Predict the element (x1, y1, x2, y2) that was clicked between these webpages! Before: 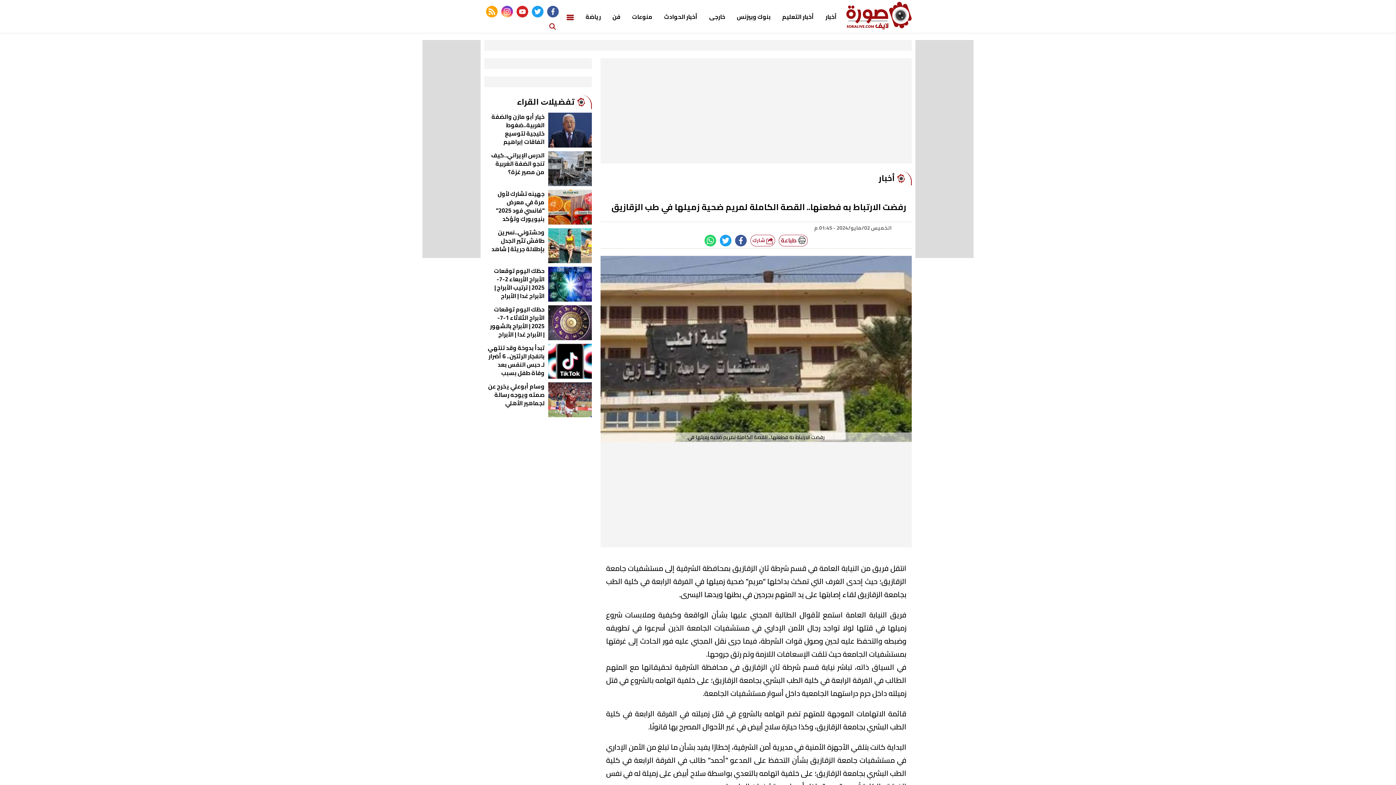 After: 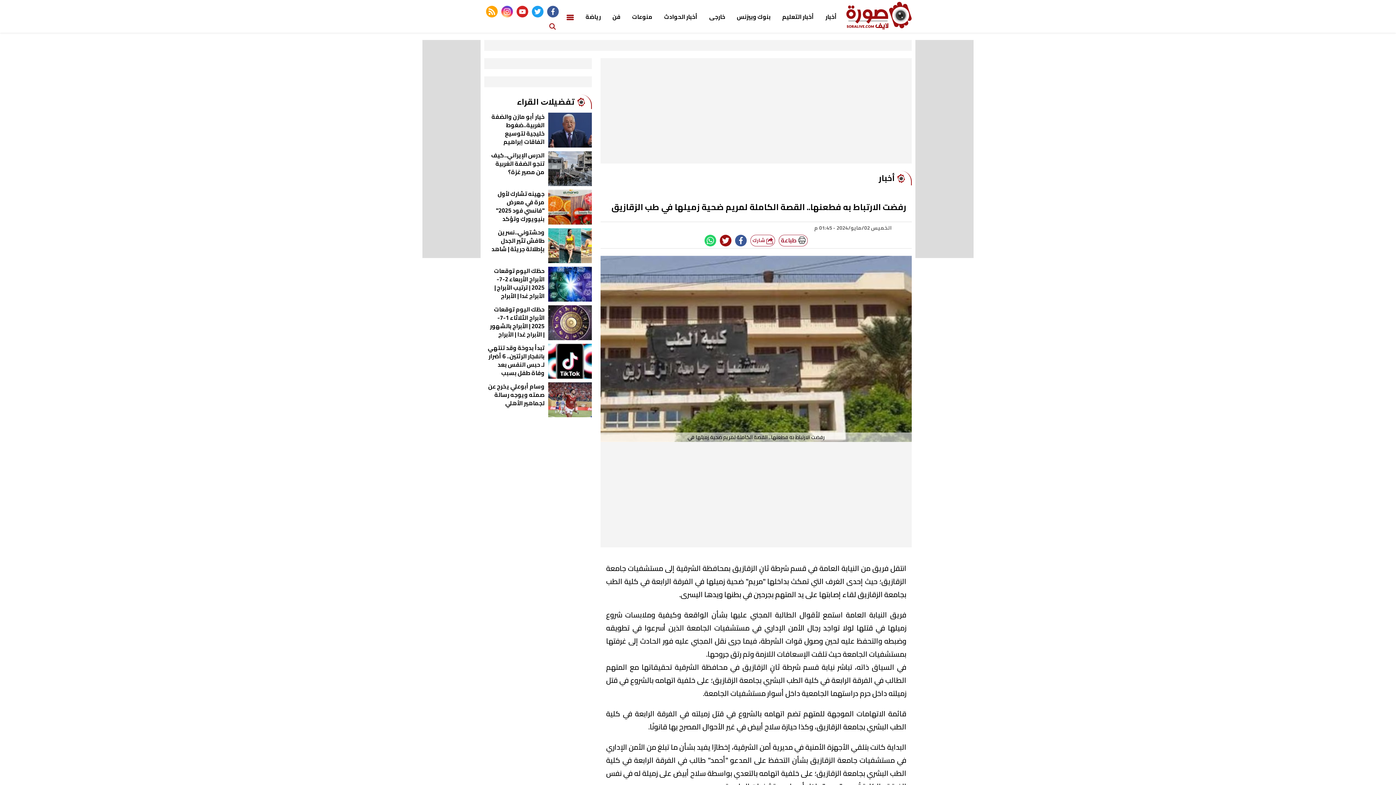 Action: bbox: (720, 234, 731, 246)